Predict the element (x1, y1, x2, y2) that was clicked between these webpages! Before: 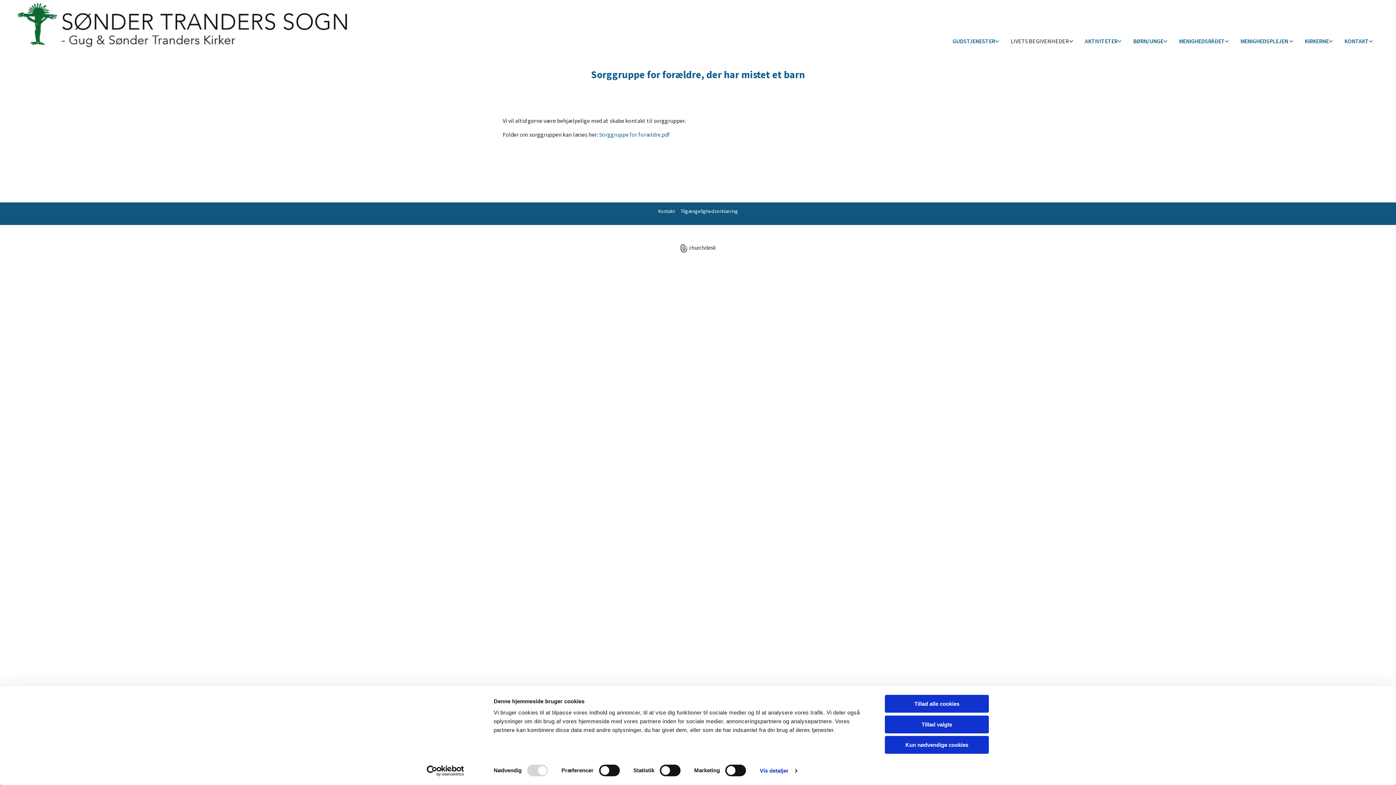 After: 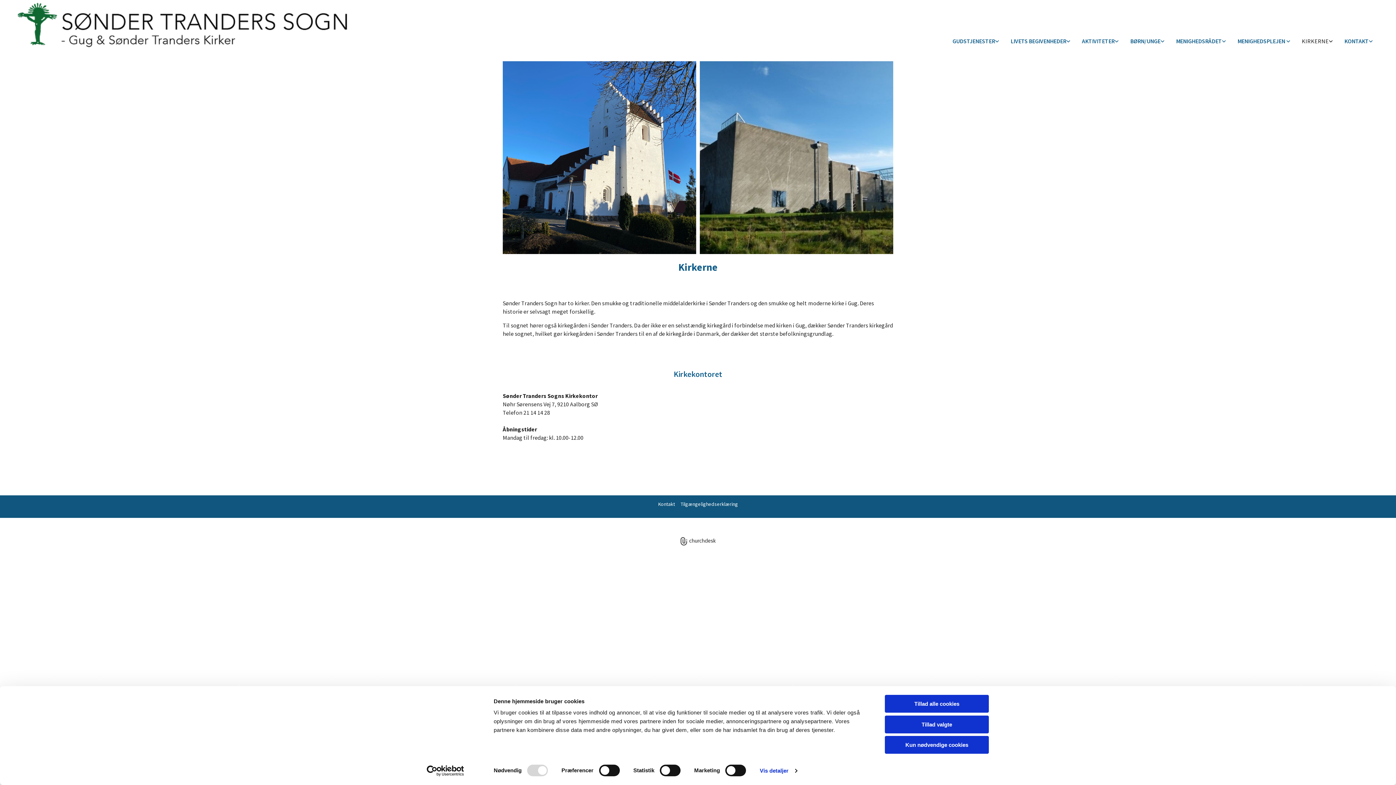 Action: label: KIRKERNE bbox: (1299, 33, 1338, 49)